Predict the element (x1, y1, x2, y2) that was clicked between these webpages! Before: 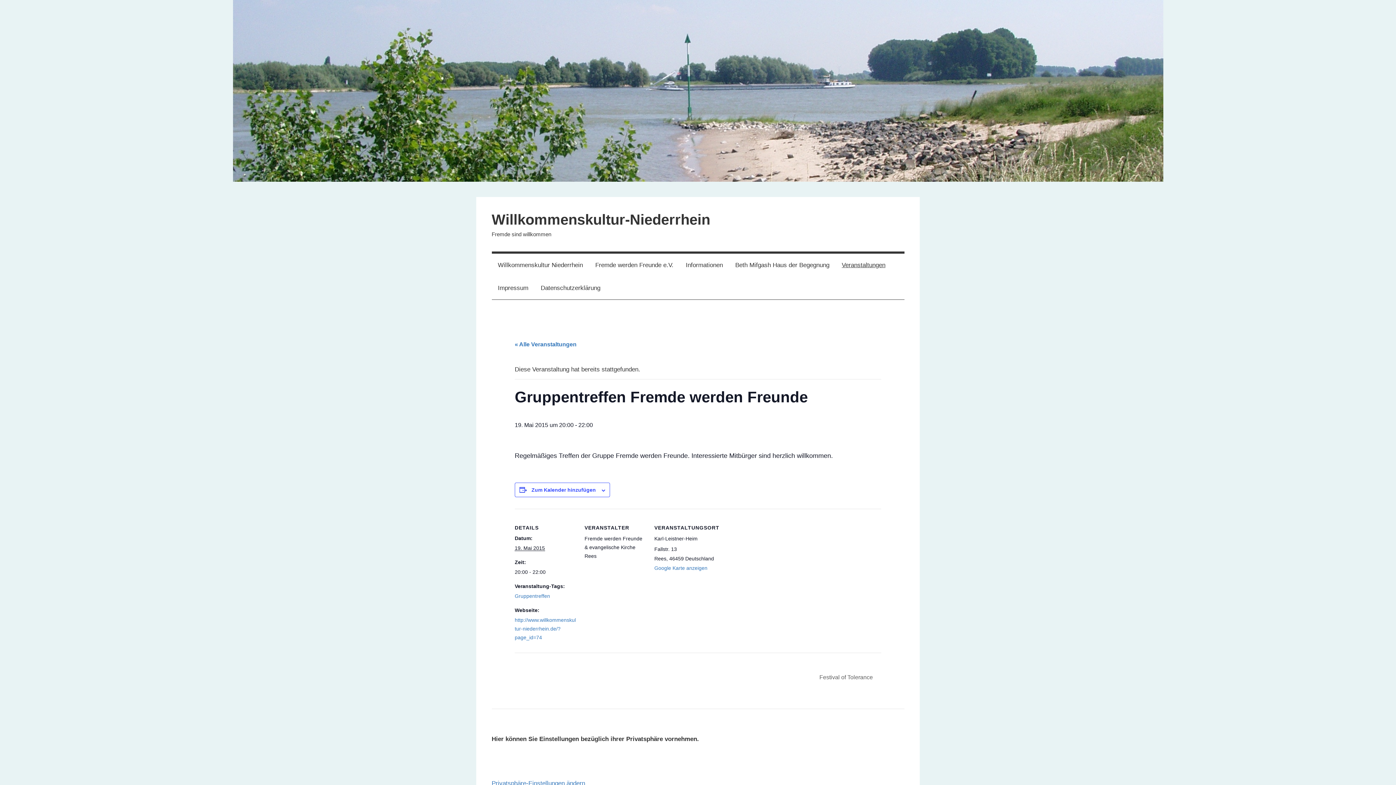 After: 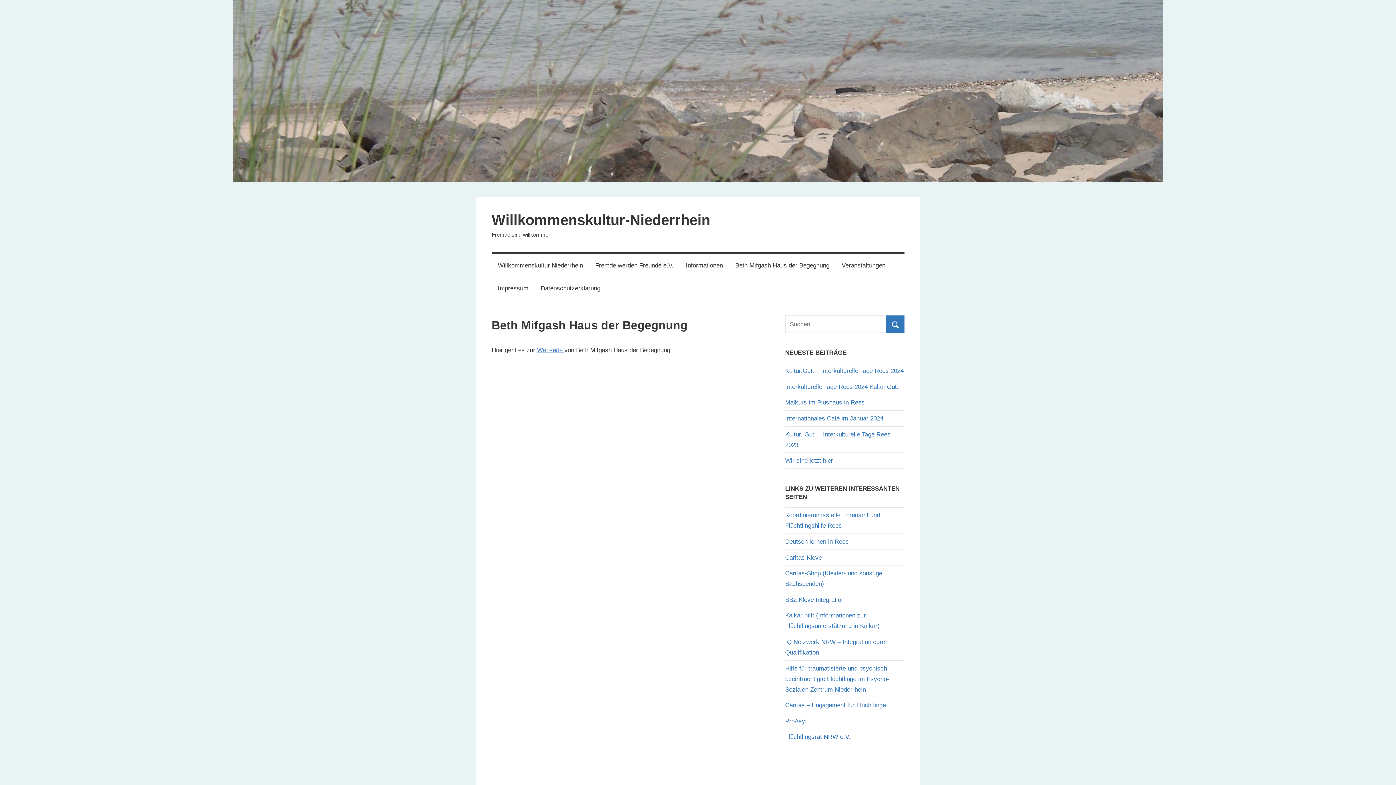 Action: label: Beth Mifgash Haus der Begegnung bbox: (729, 253, 835, 276)